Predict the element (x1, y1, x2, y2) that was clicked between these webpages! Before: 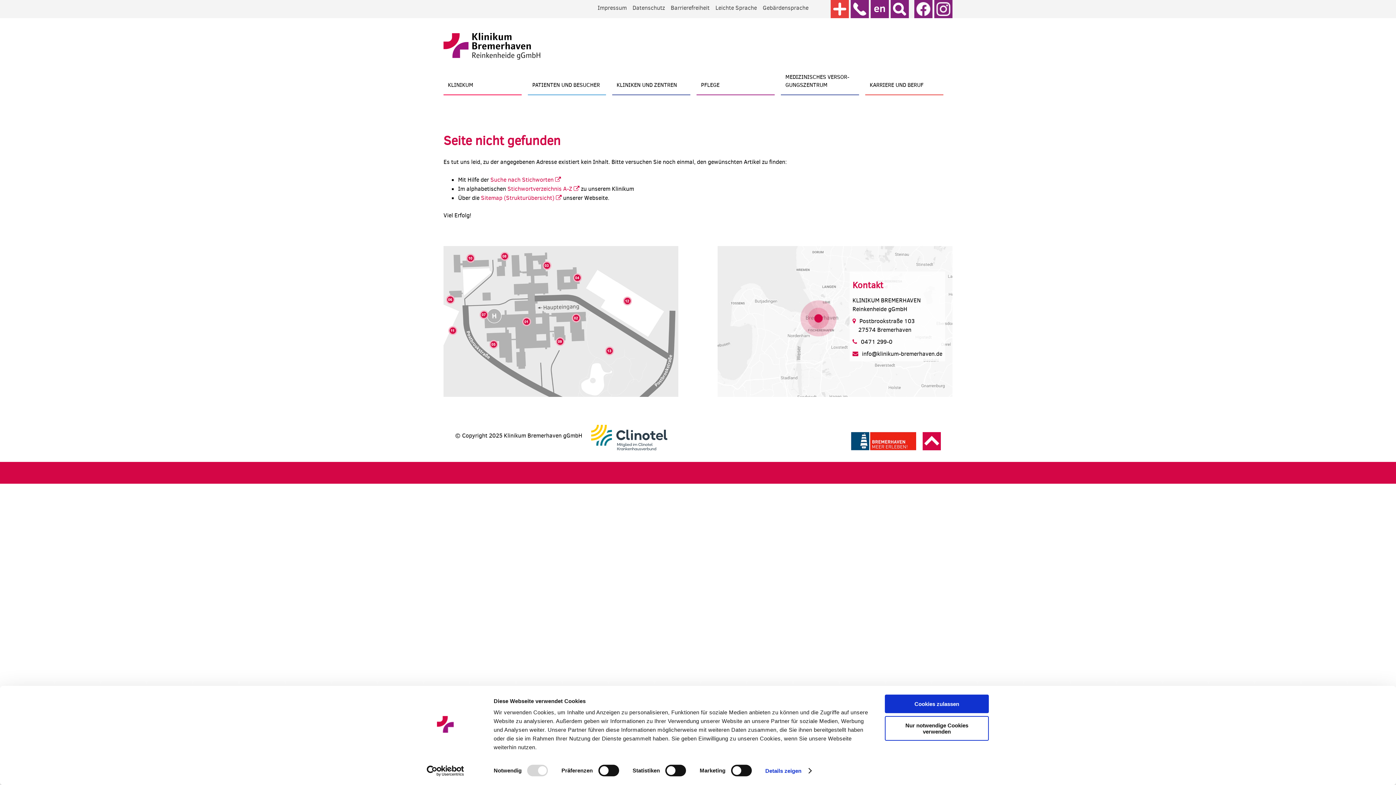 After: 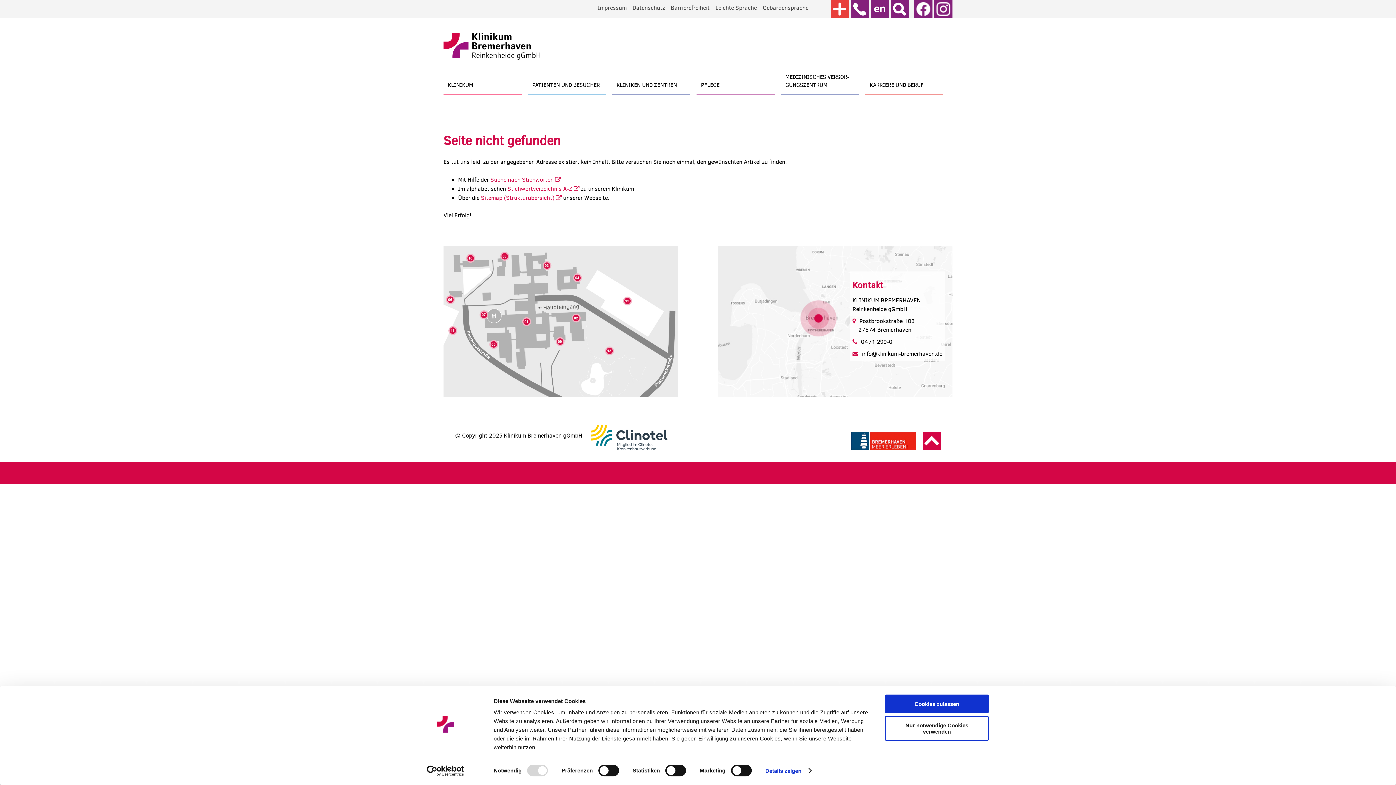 Action: bbox: (717, 246, 952, 397)